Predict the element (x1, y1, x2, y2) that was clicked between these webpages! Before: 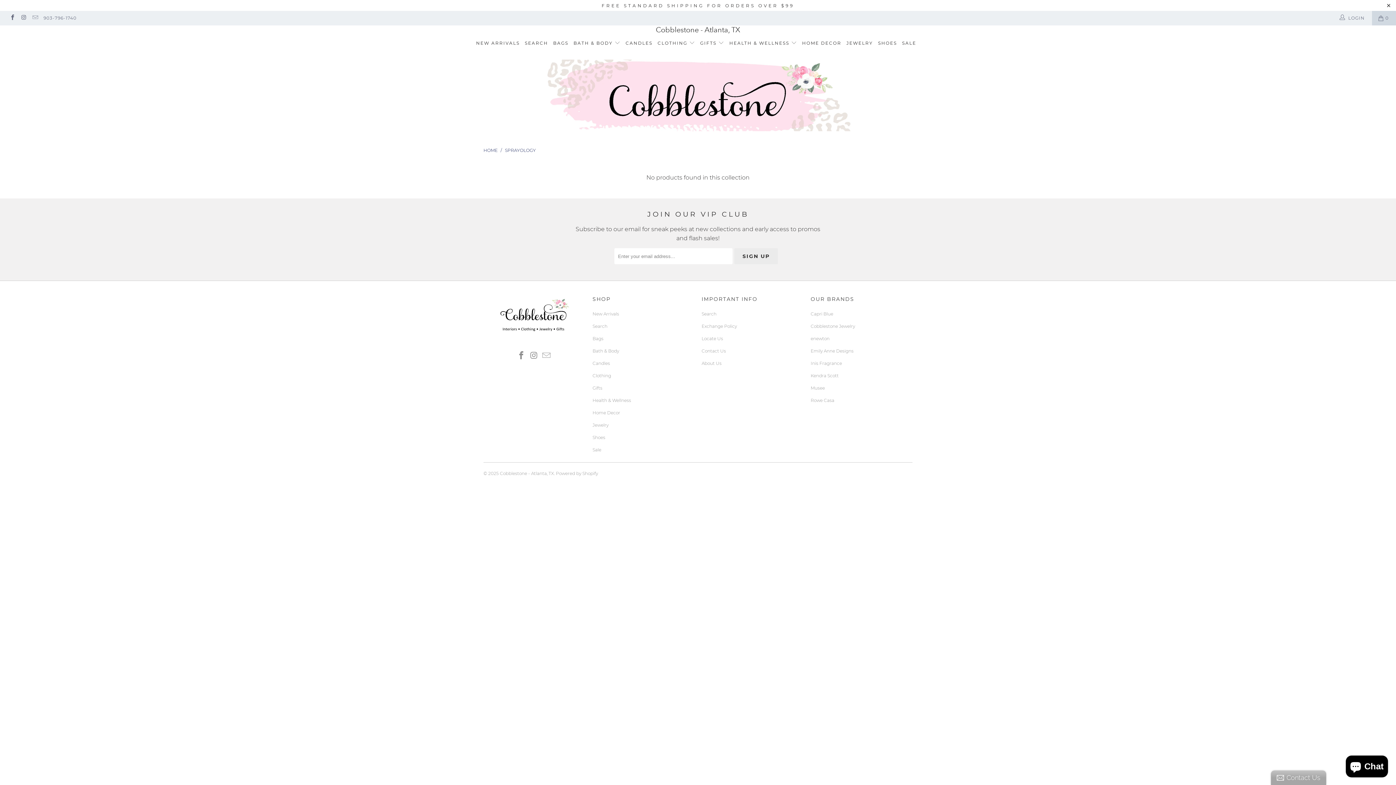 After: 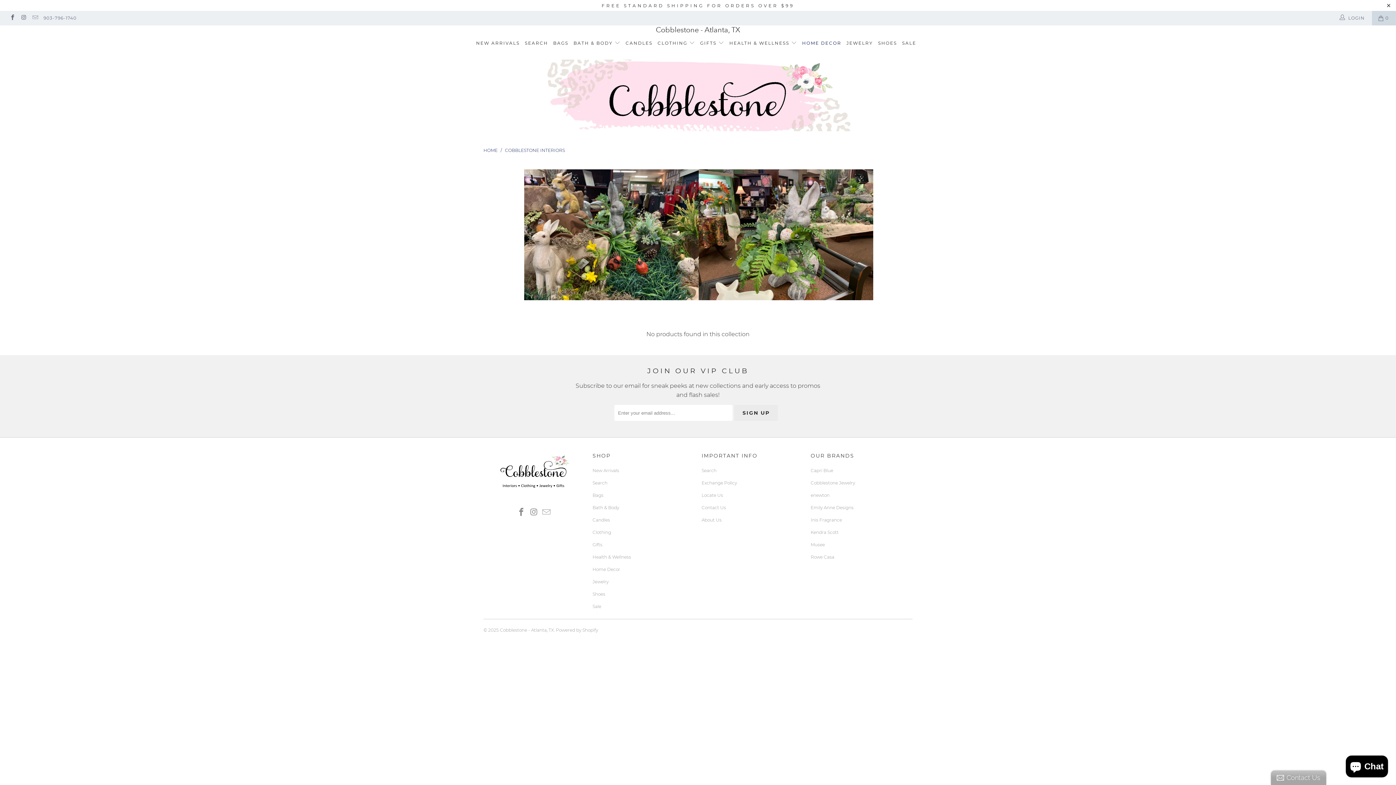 Action: bbox: (802, 34, 841, 52) label: HOME DECOR